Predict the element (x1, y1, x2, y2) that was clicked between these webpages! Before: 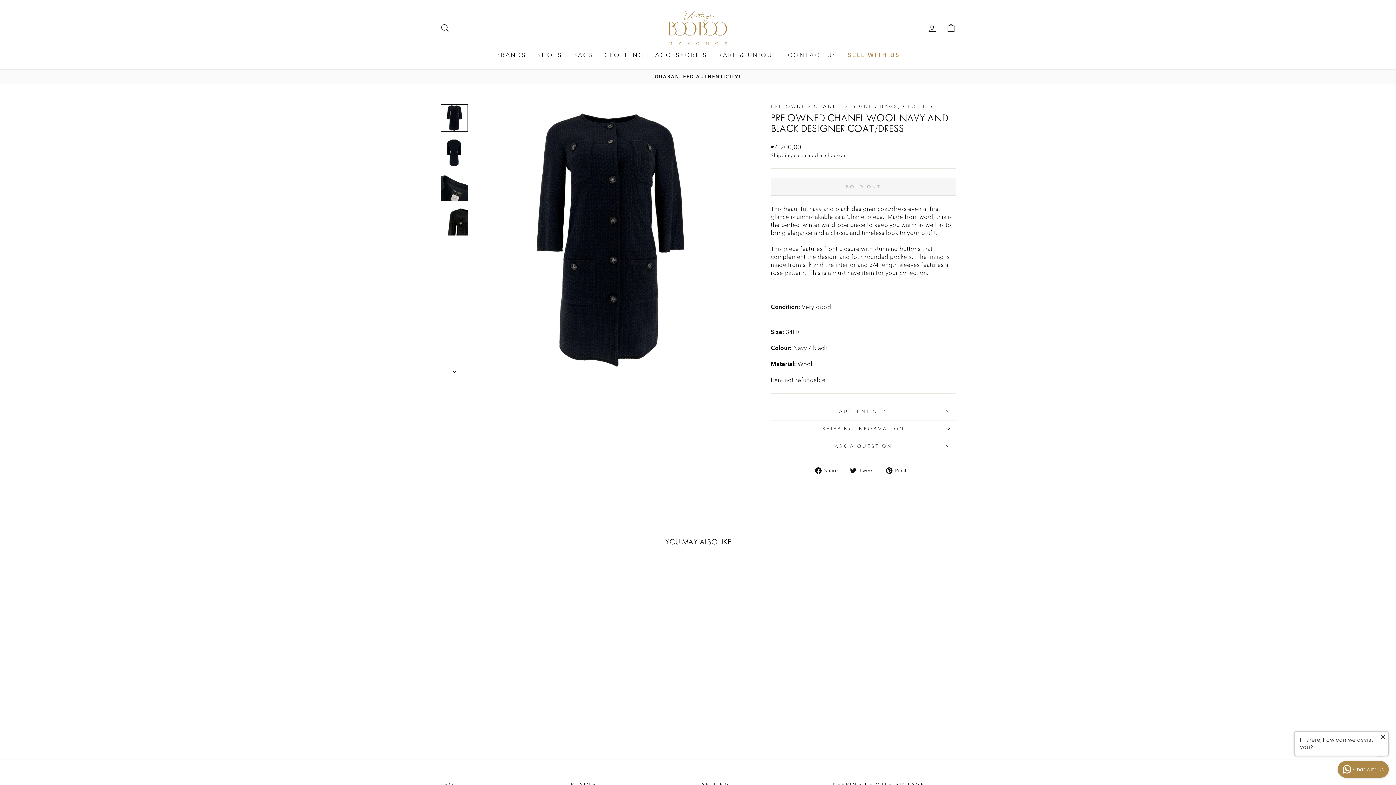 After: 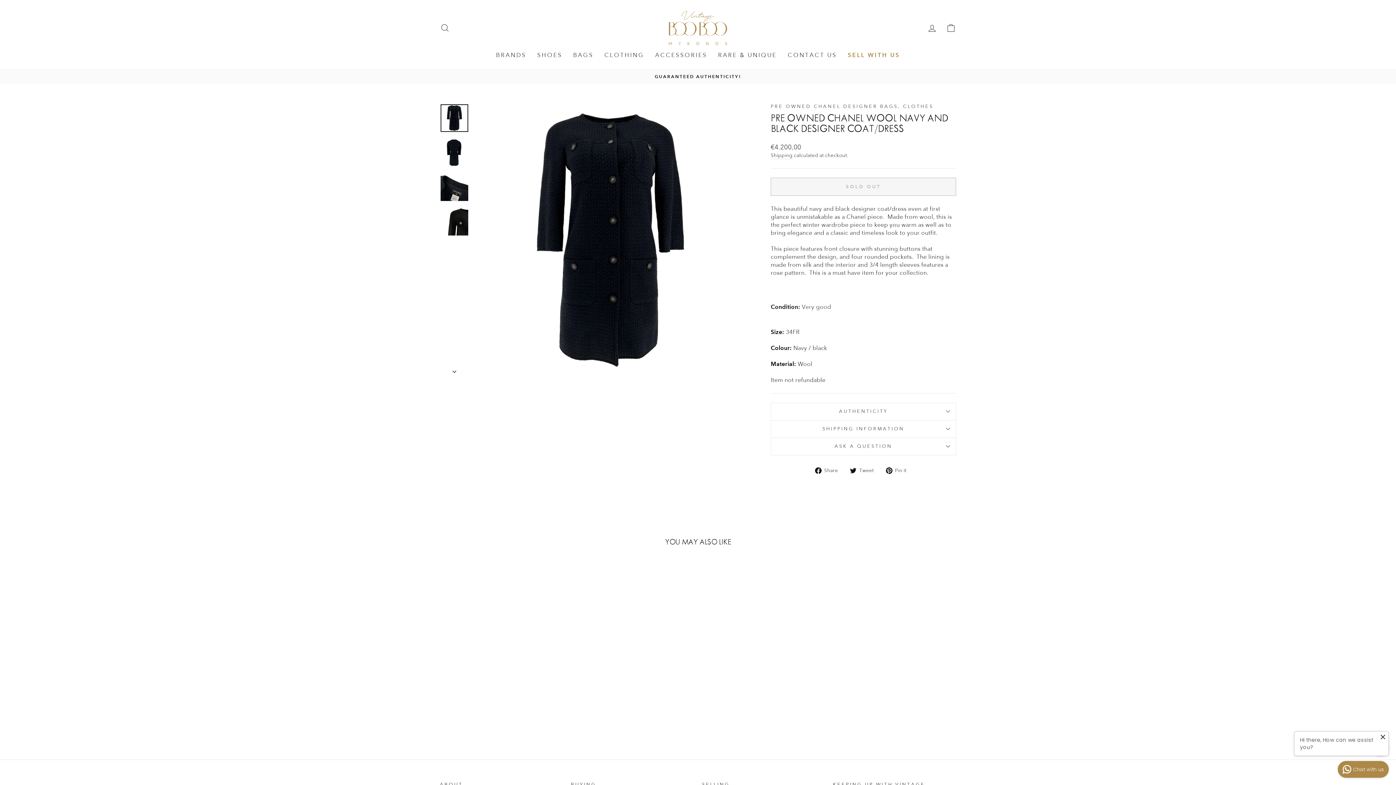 Action: bbox: (440, 104, 468, 132)